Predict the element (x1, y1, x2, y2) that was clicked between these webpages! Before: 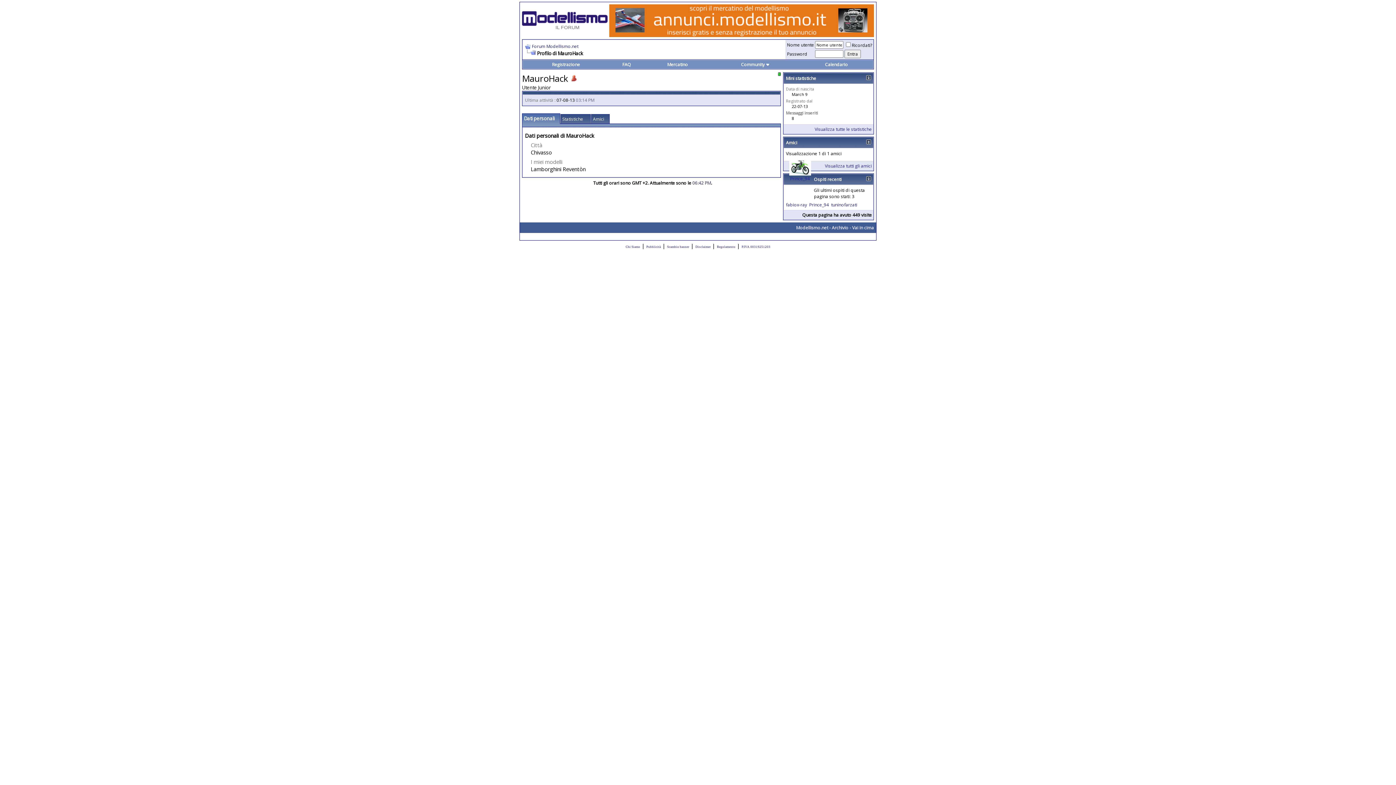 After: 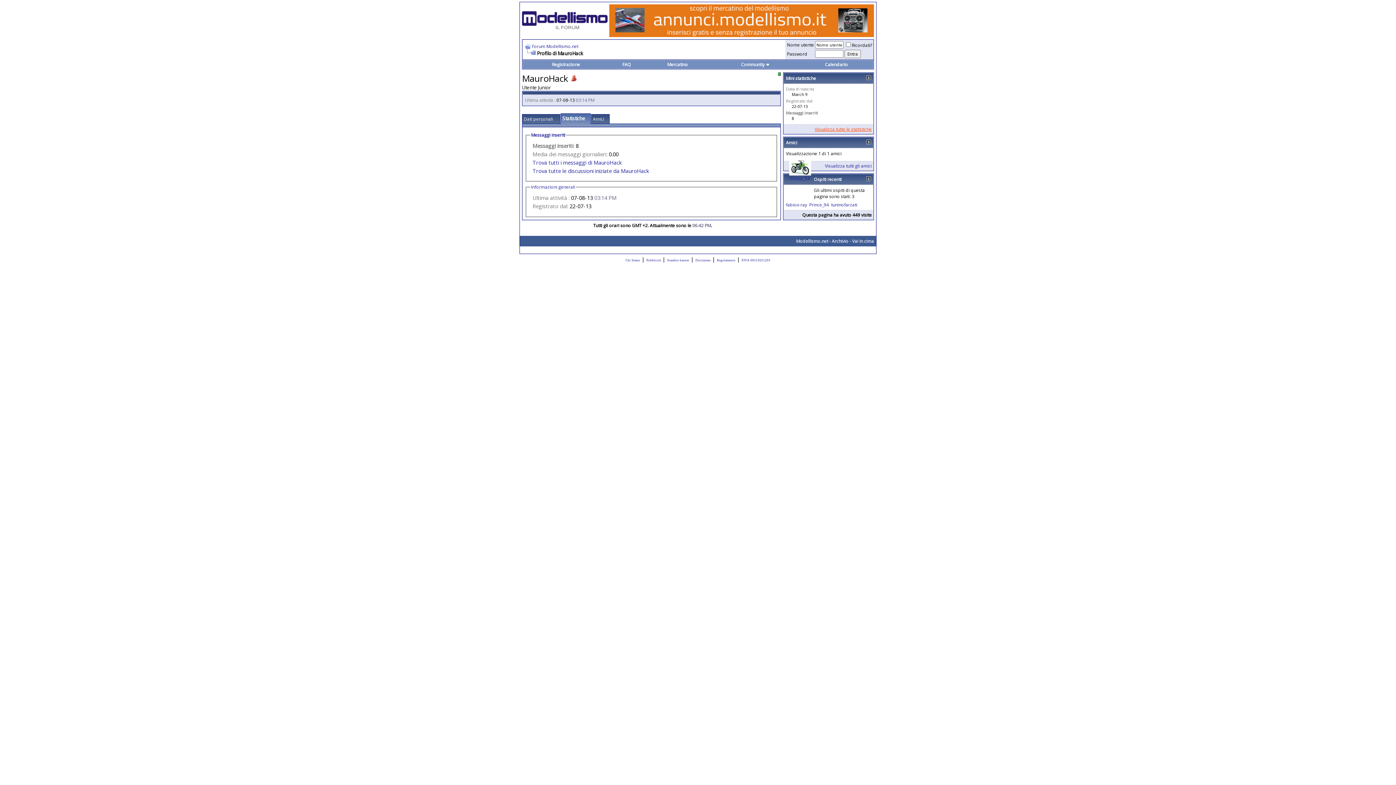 Action: label: Visualizza tutte le statistiche bbox: (814, 126, 872, 132)